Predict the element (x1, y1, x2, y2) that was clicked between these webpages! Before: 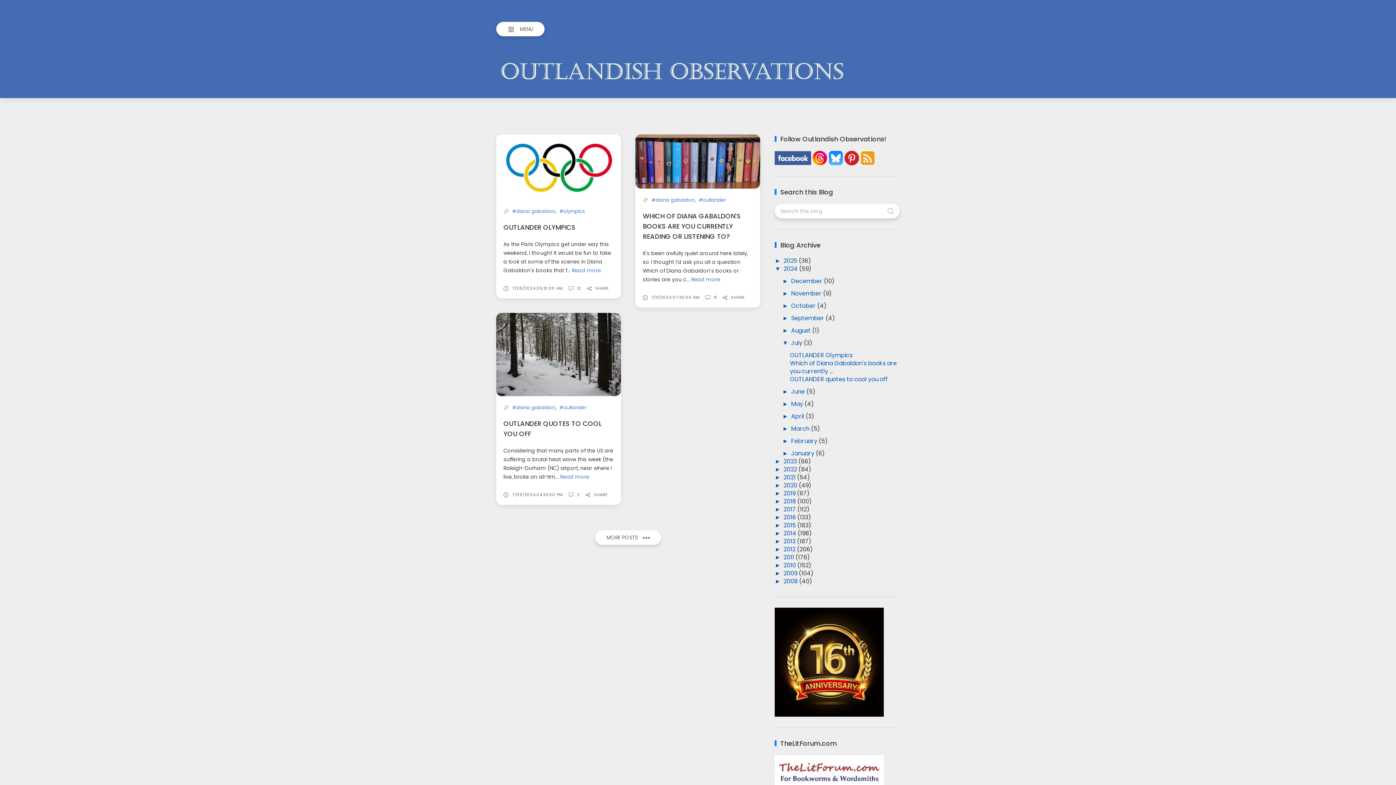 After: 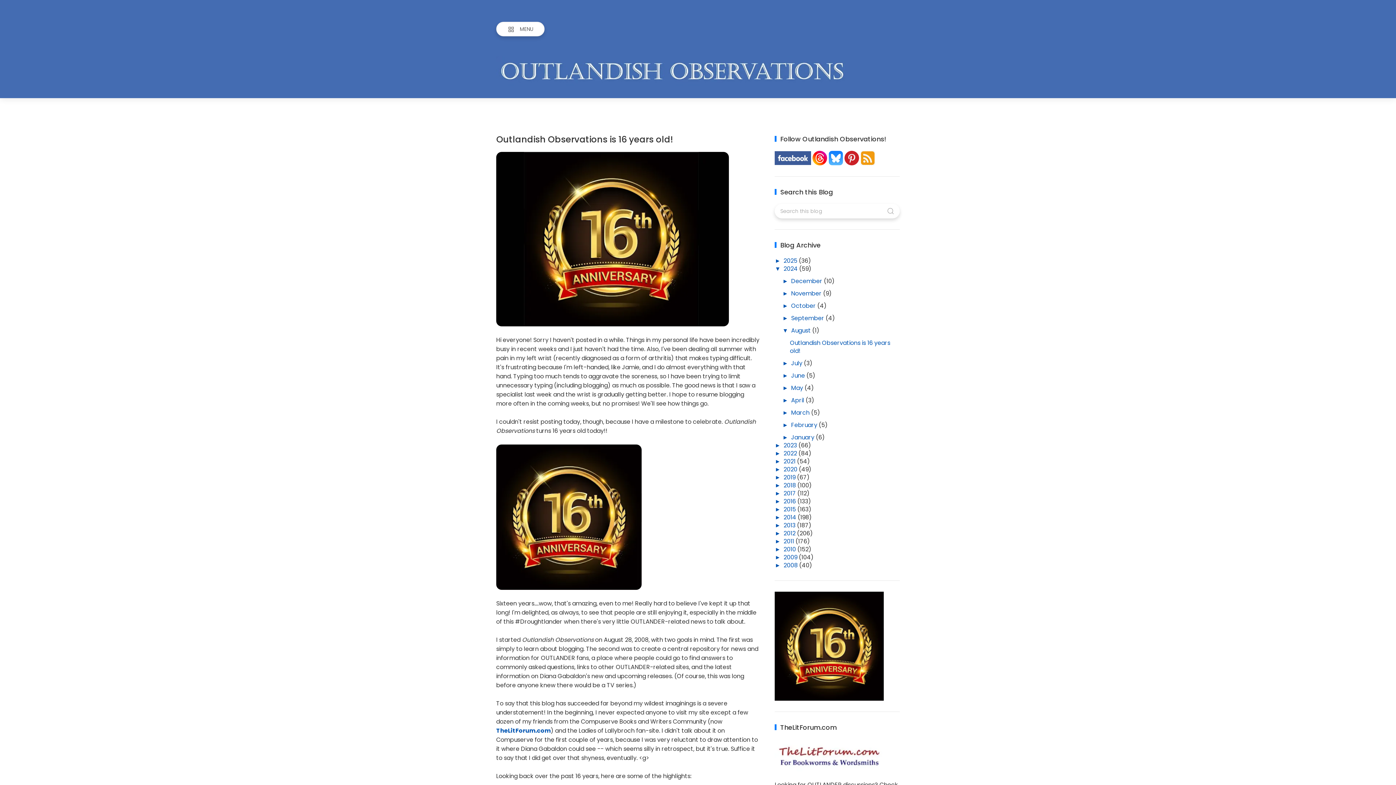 Action: bbox: (775, 657, 884, 666)